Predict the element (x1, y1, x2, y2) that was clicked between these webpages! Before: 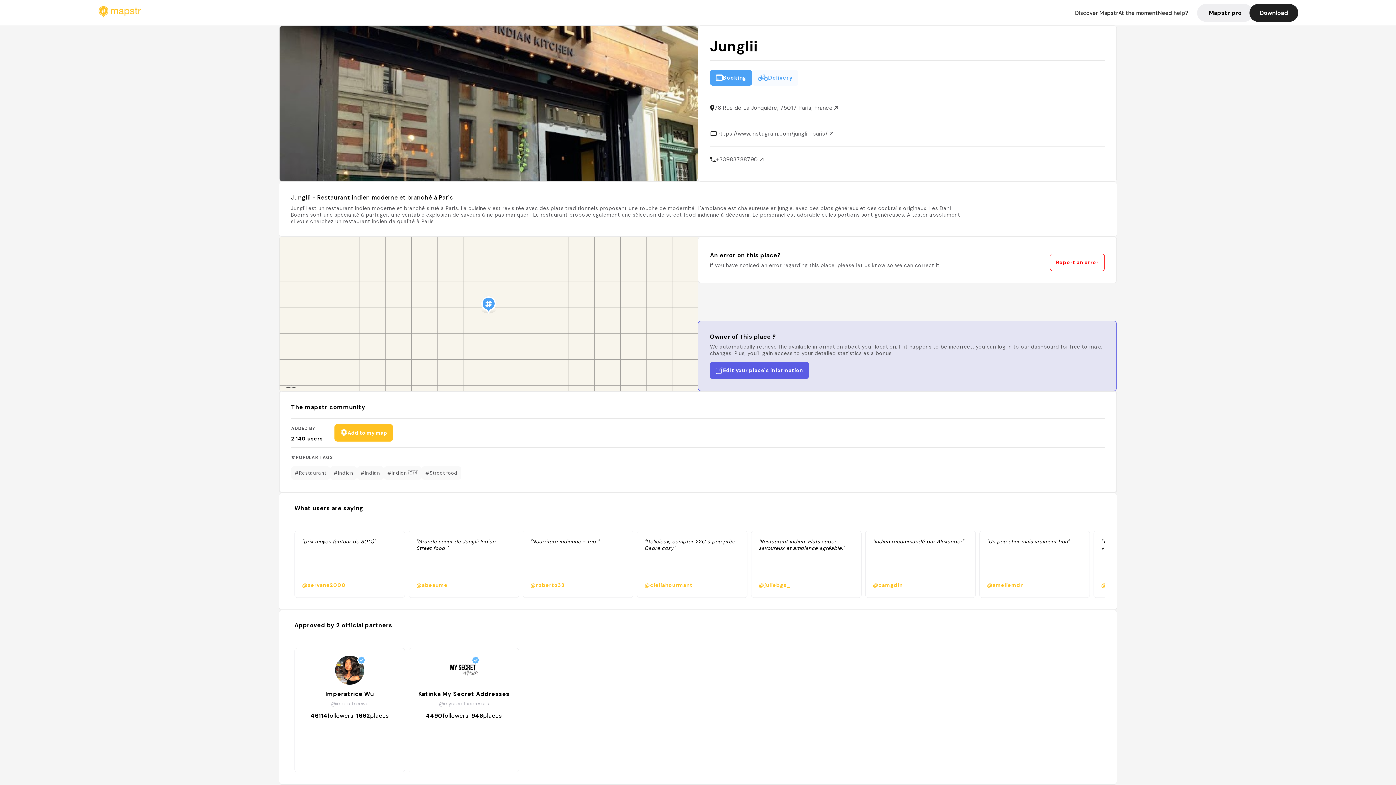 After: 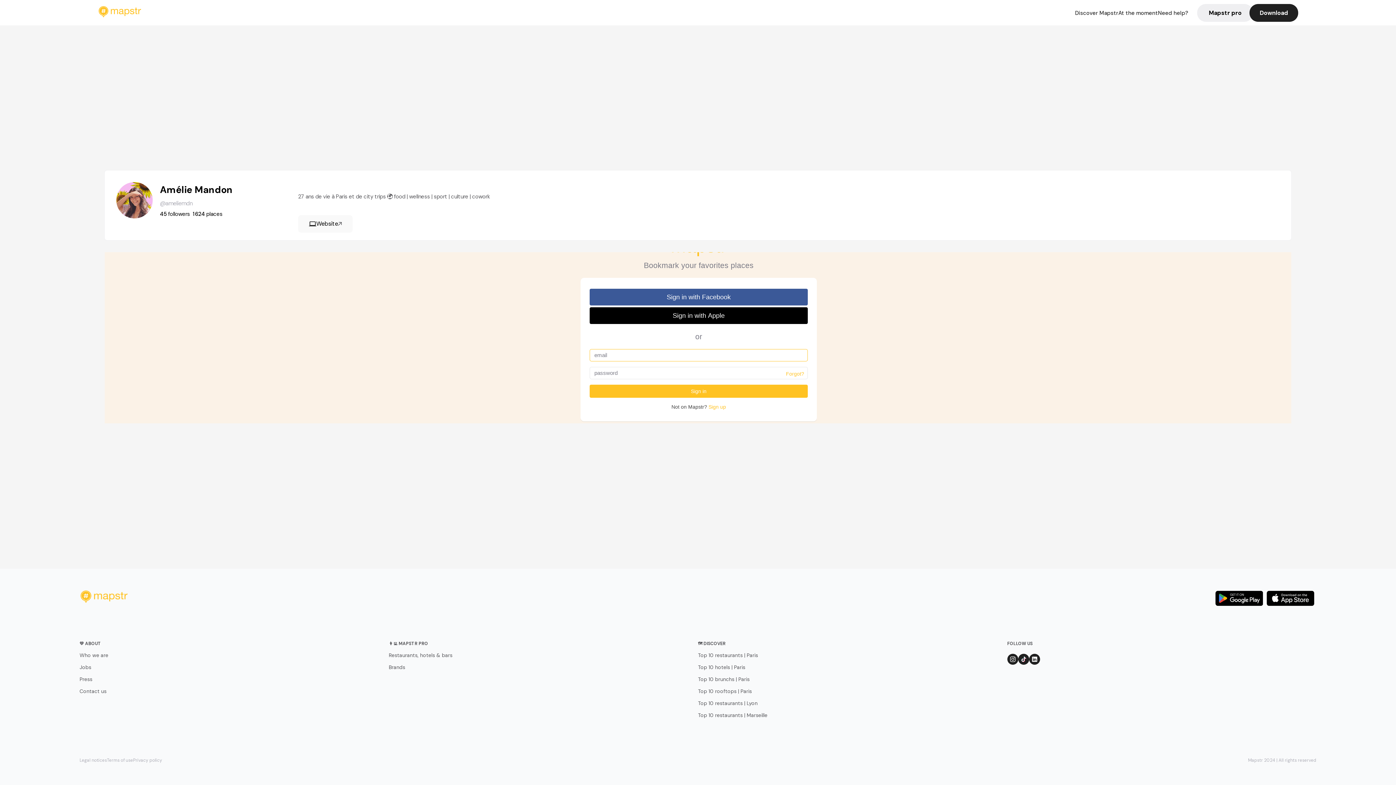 Action: label: "Un peu cher mais vraiment bon"
@ameliemdn bbox: (976, 530, 1090, 598)